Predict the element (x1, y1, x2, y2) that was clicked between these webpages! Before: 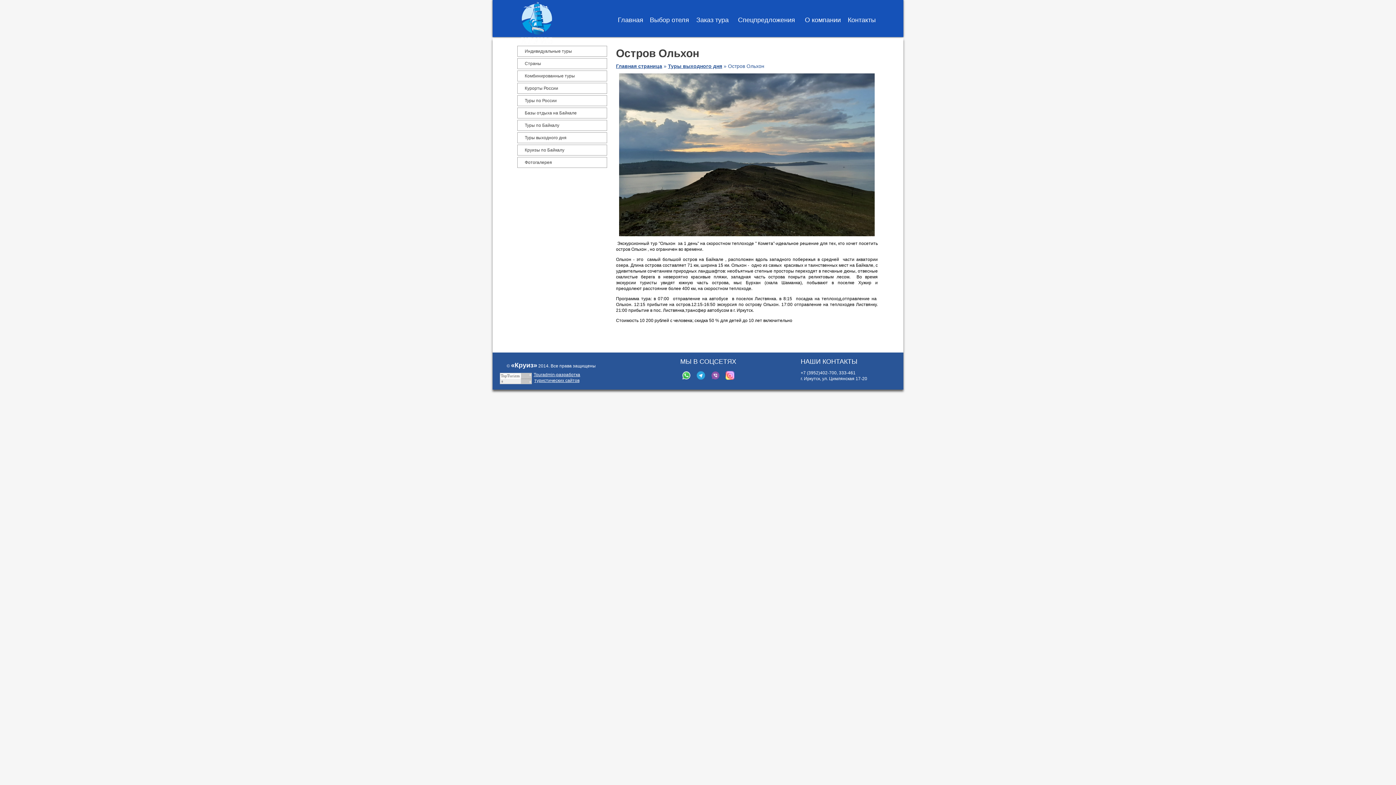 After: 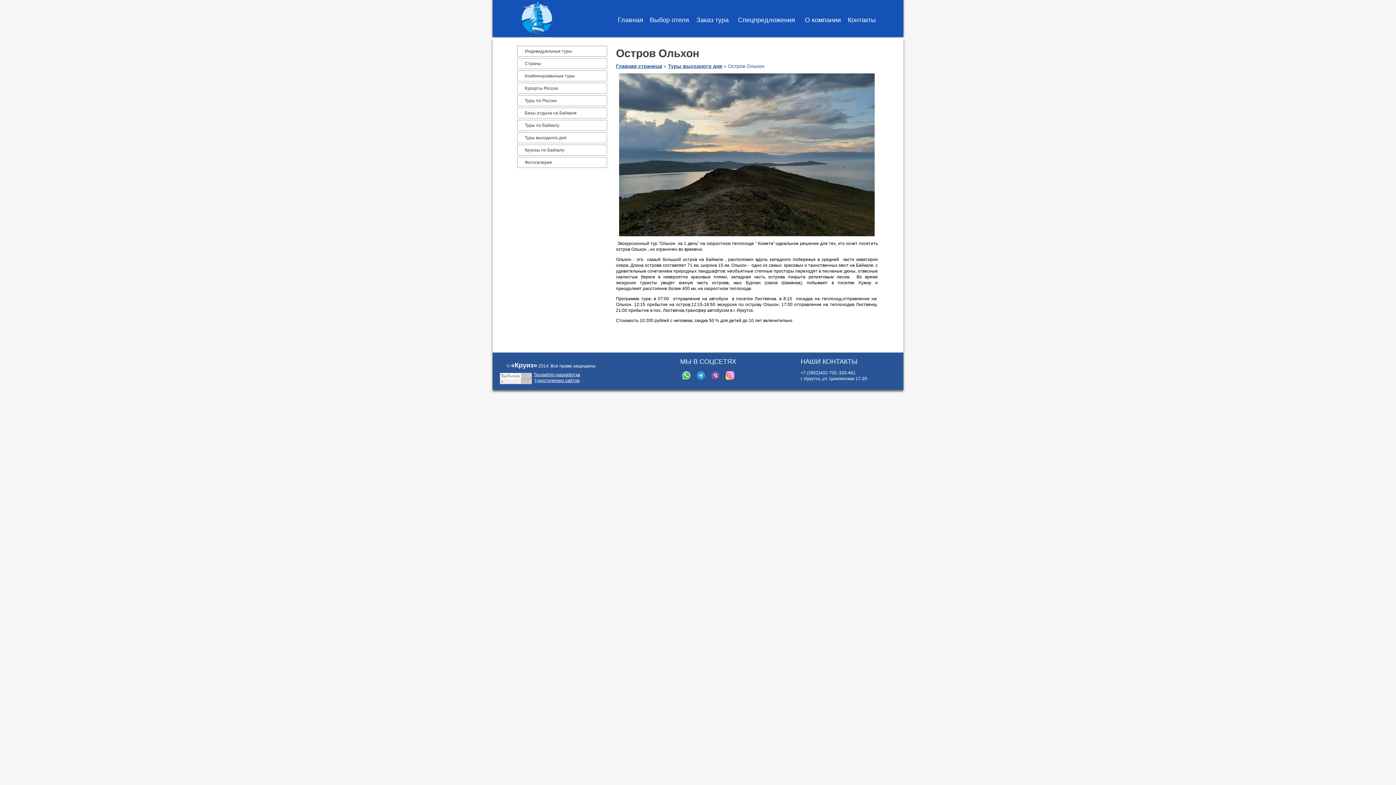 Action: bbox: (695, 371, 706, 382)